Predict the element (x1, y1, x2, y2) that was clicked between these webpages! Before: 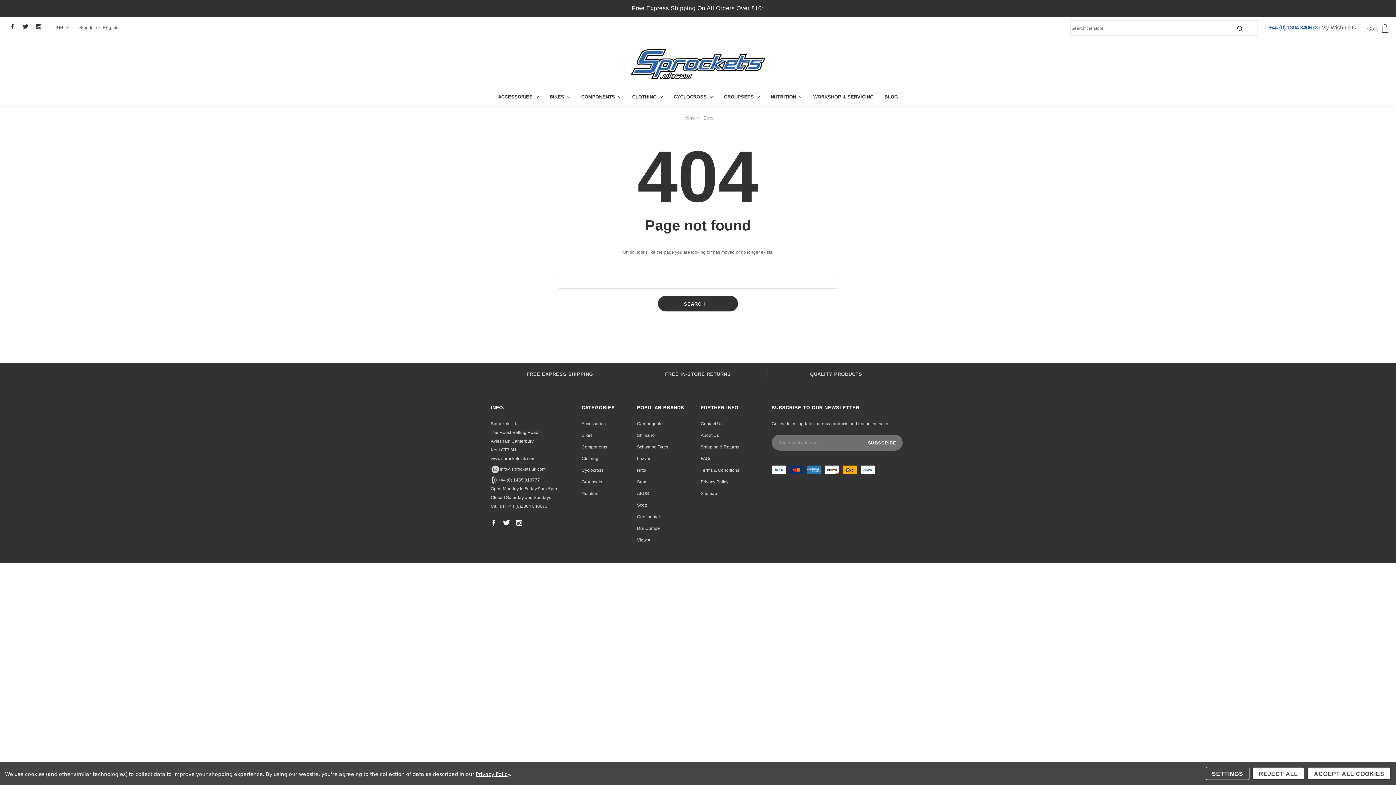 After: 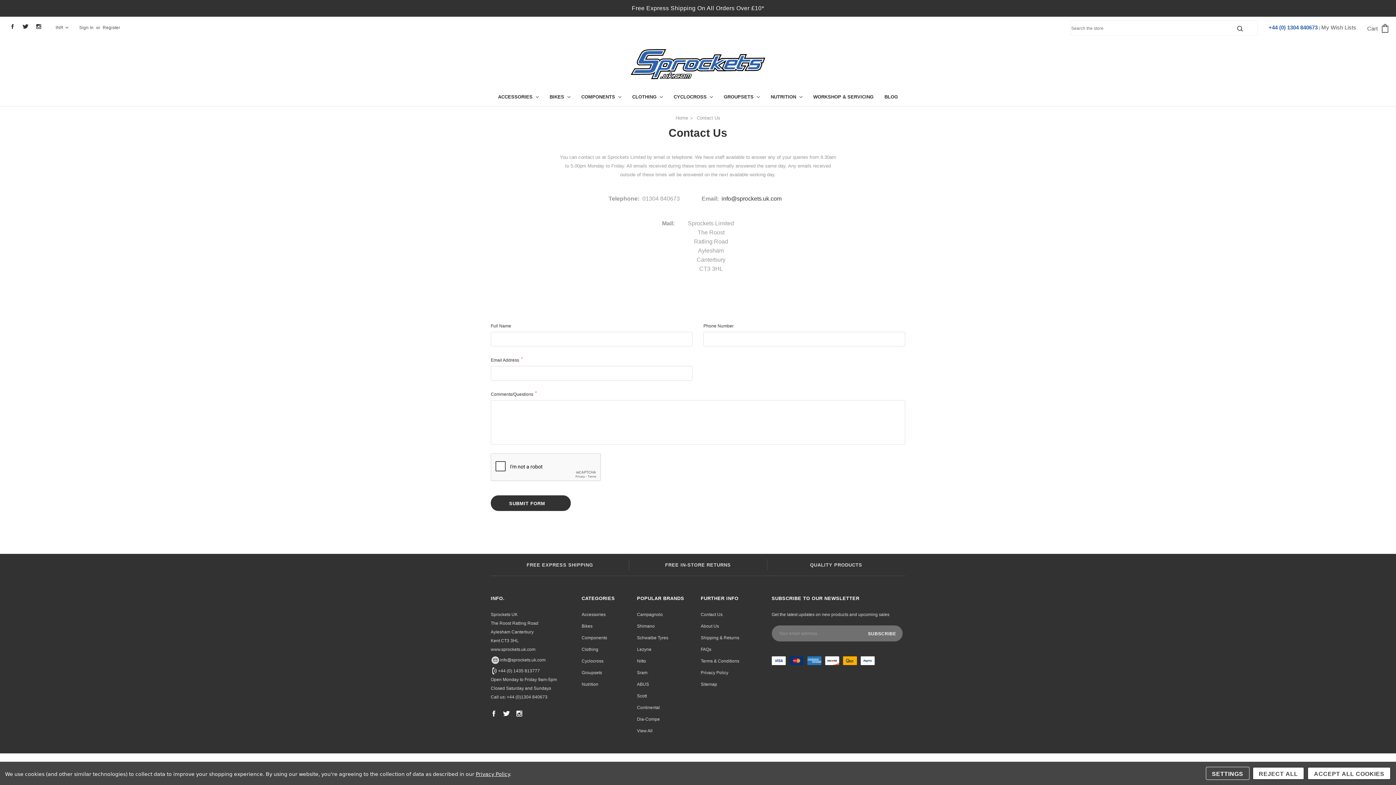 Action: label: Contact Us bbox: (700, 421, 722, 426)